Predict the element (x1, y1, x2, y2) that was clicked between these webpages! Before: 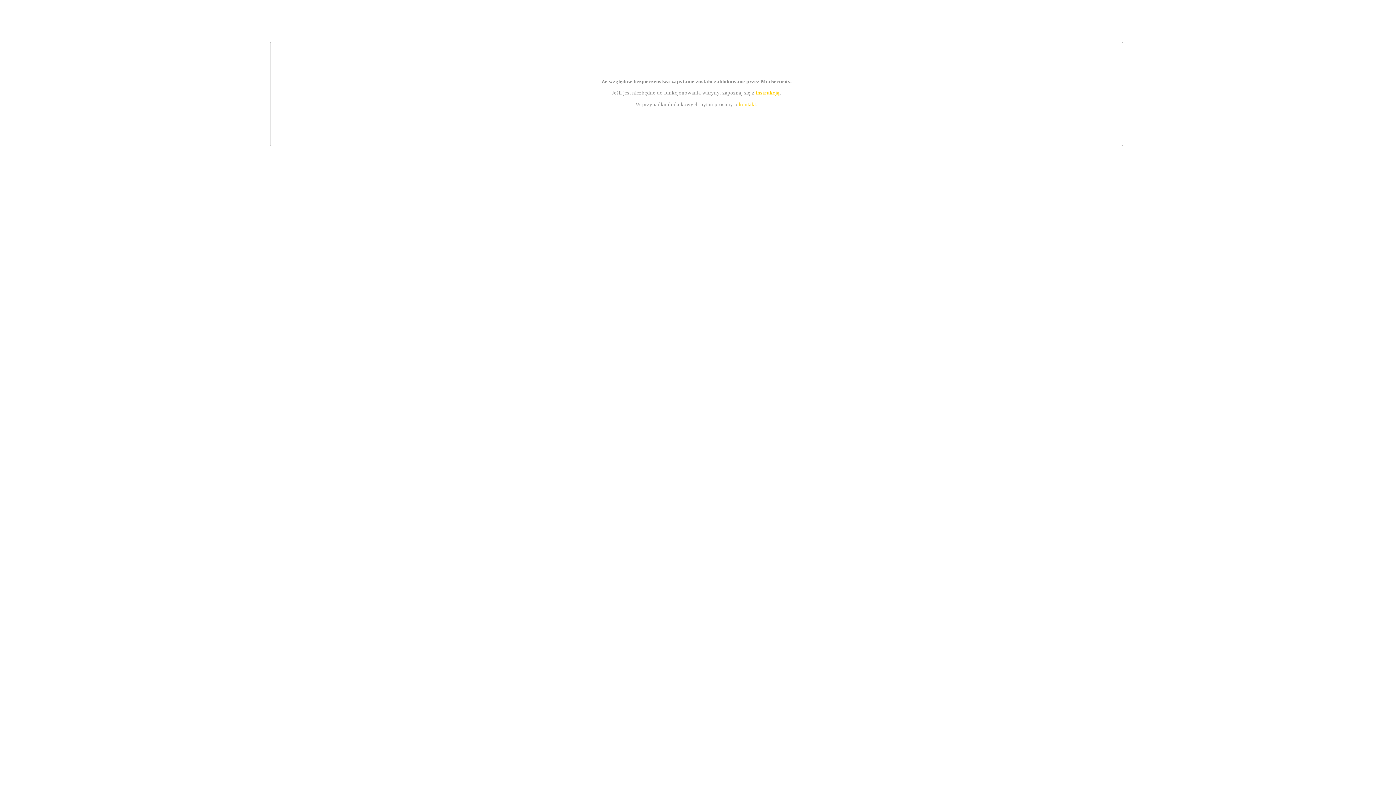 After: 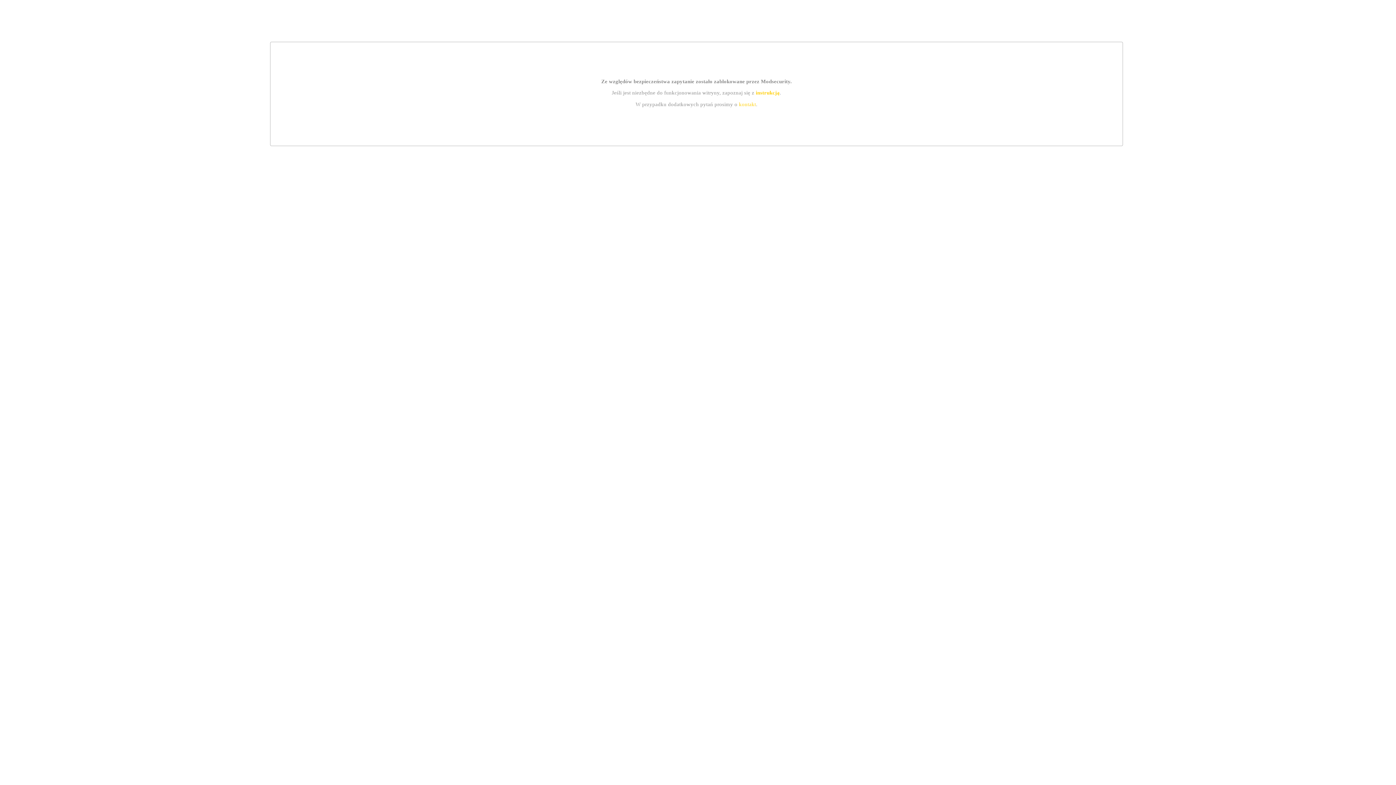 Action: bbox: (739, 101, 756, 107) label: kontakt